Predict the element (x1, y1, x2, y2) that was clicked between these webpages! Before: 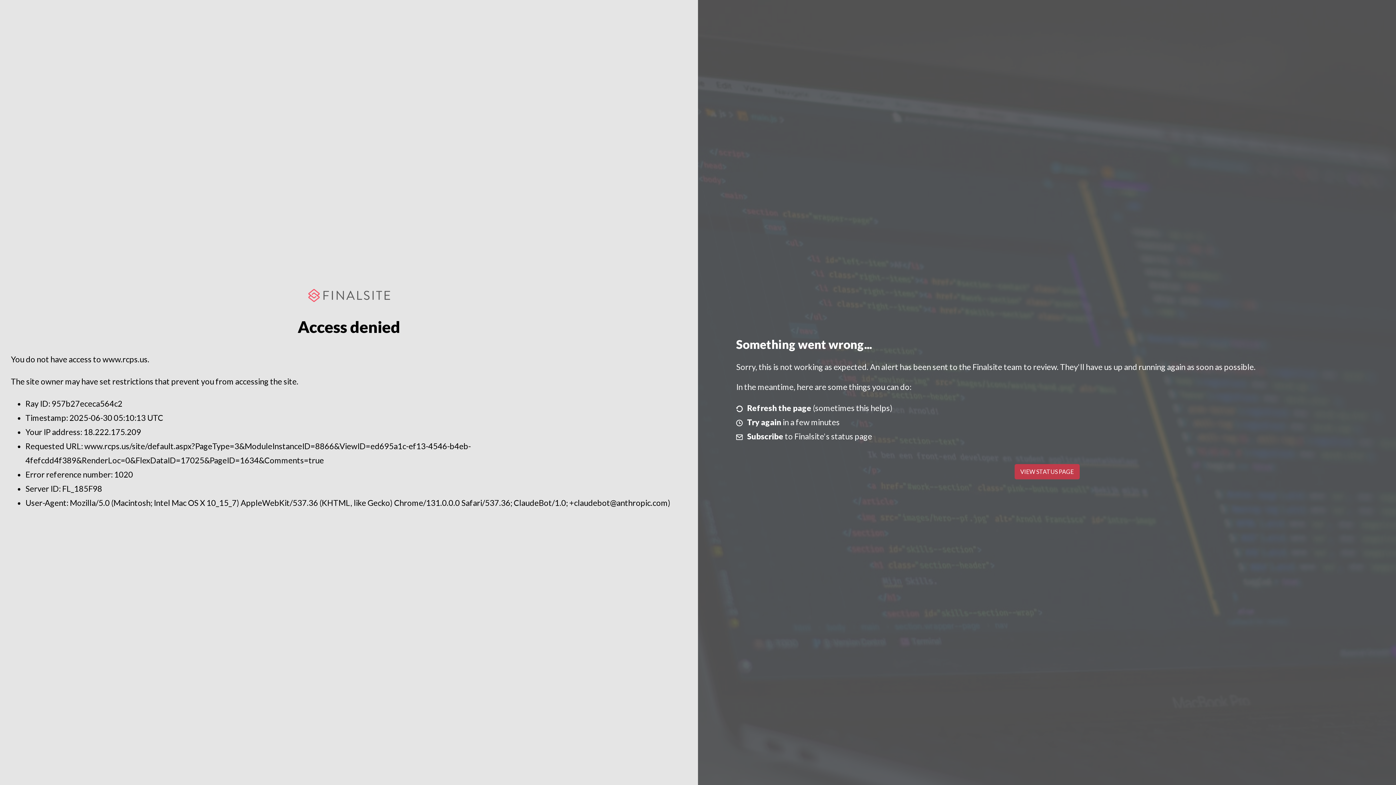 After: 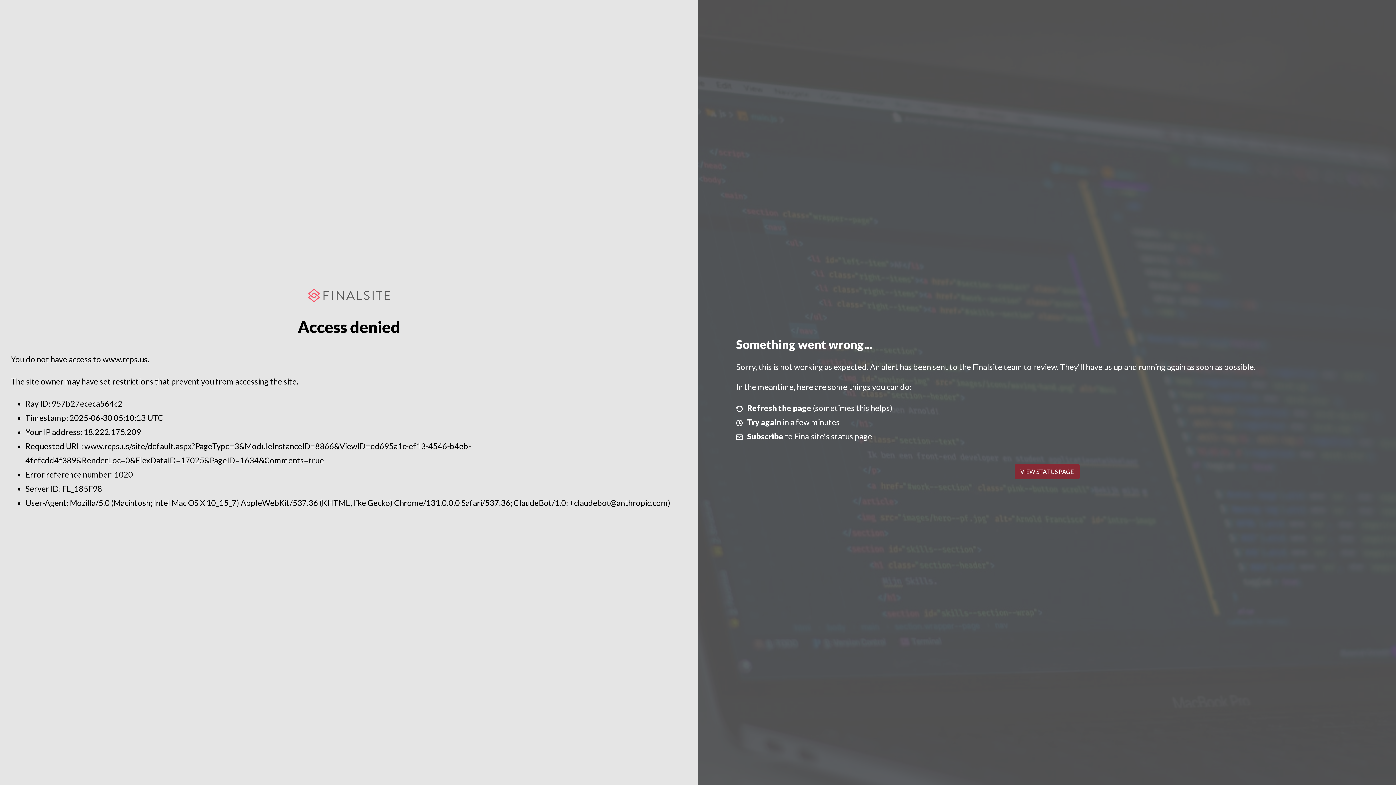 Action: bbox: (1014, 464, 1079, 479) label: VIEW STATUS PAGE